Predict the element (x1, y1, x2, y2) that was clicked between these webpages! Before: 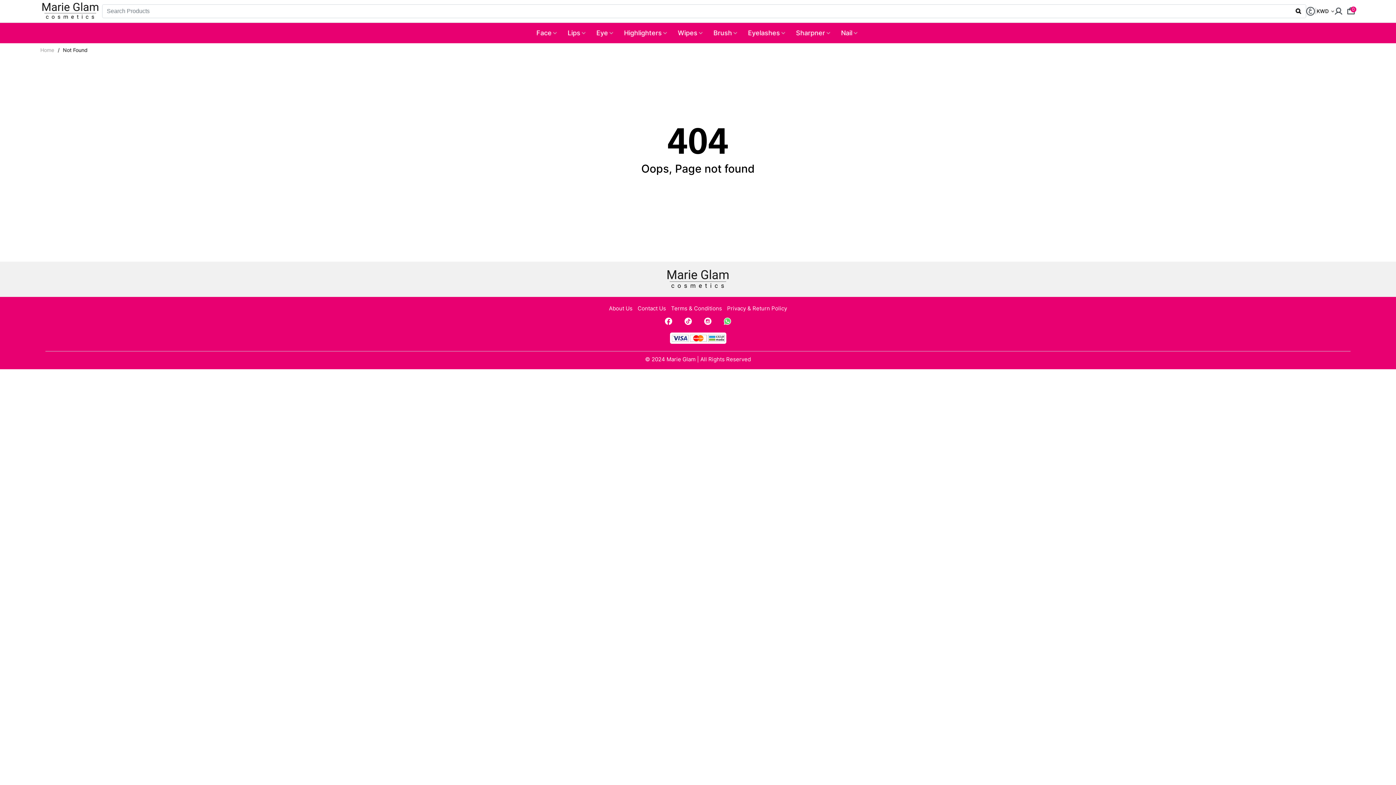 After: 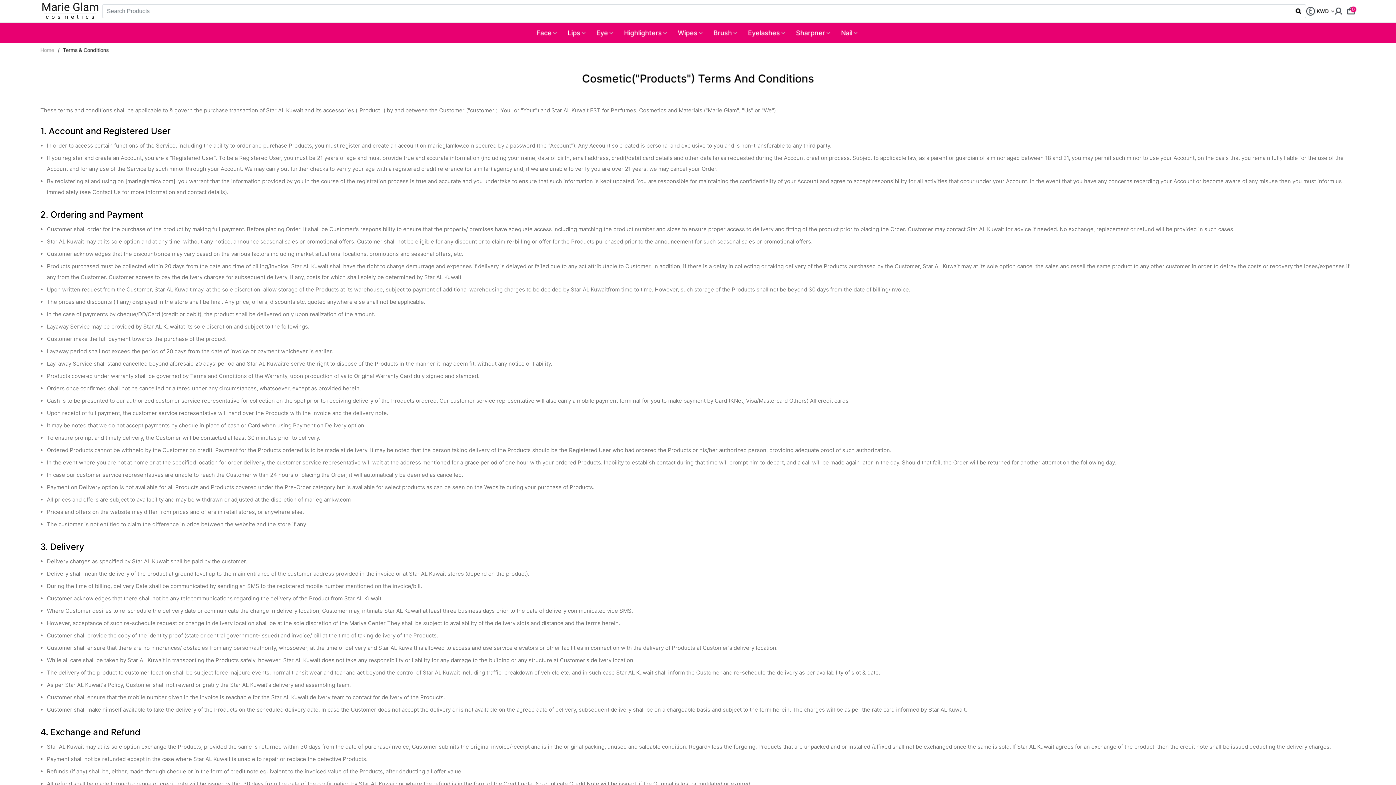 Action: bbox: (671, 302, 722, 314) label: Terms & Conditions